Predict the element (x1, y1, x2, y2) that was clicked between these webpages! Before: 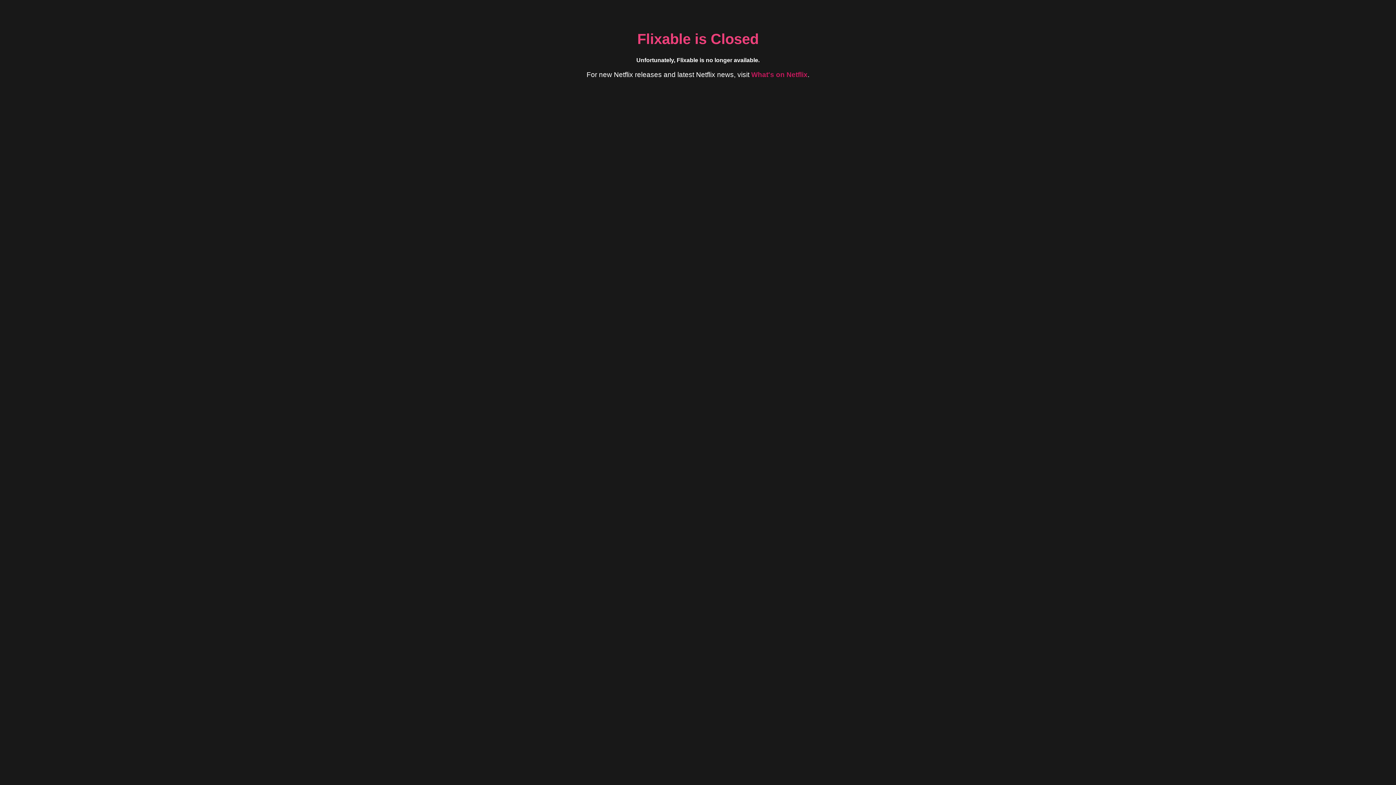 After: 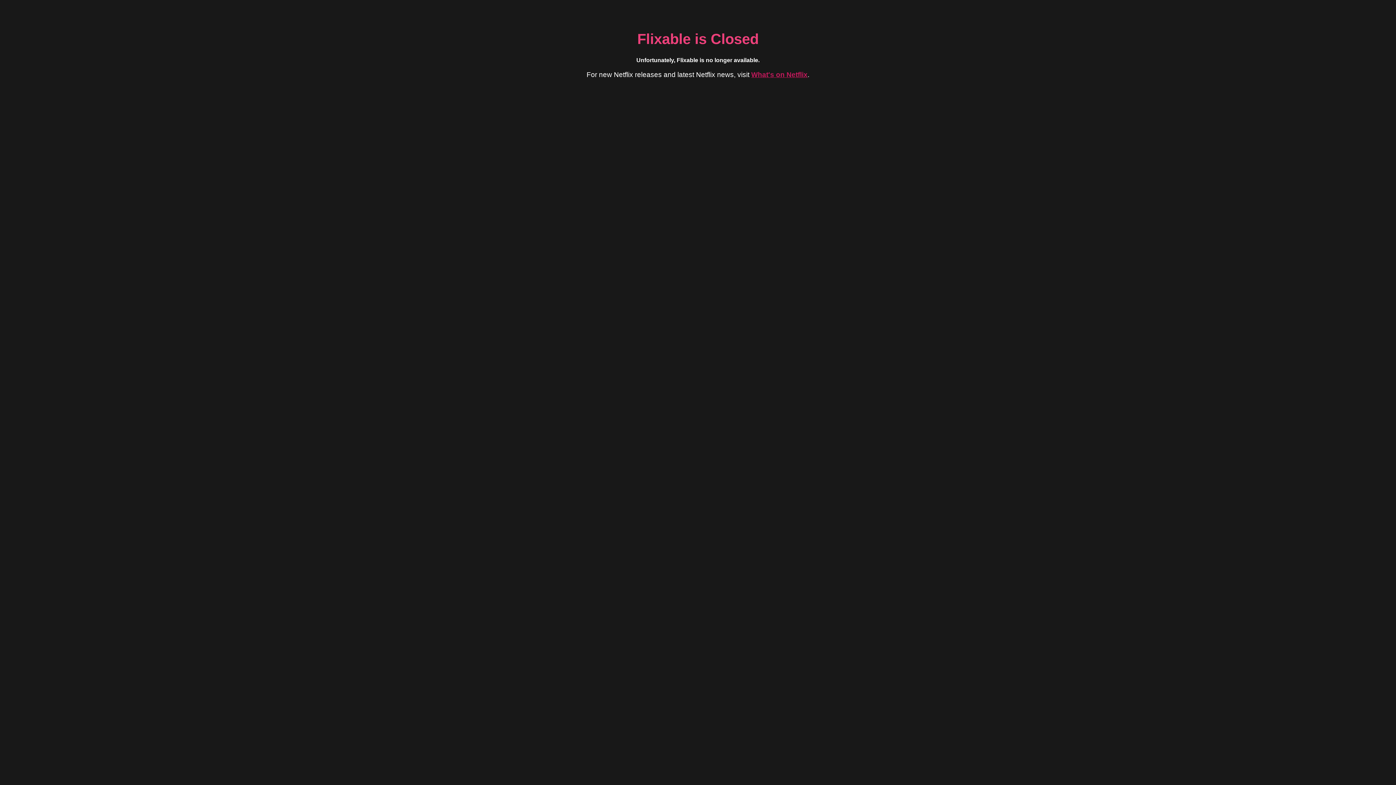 Action: label: What's on Netflix bbox: (751, 70, 807, 78)